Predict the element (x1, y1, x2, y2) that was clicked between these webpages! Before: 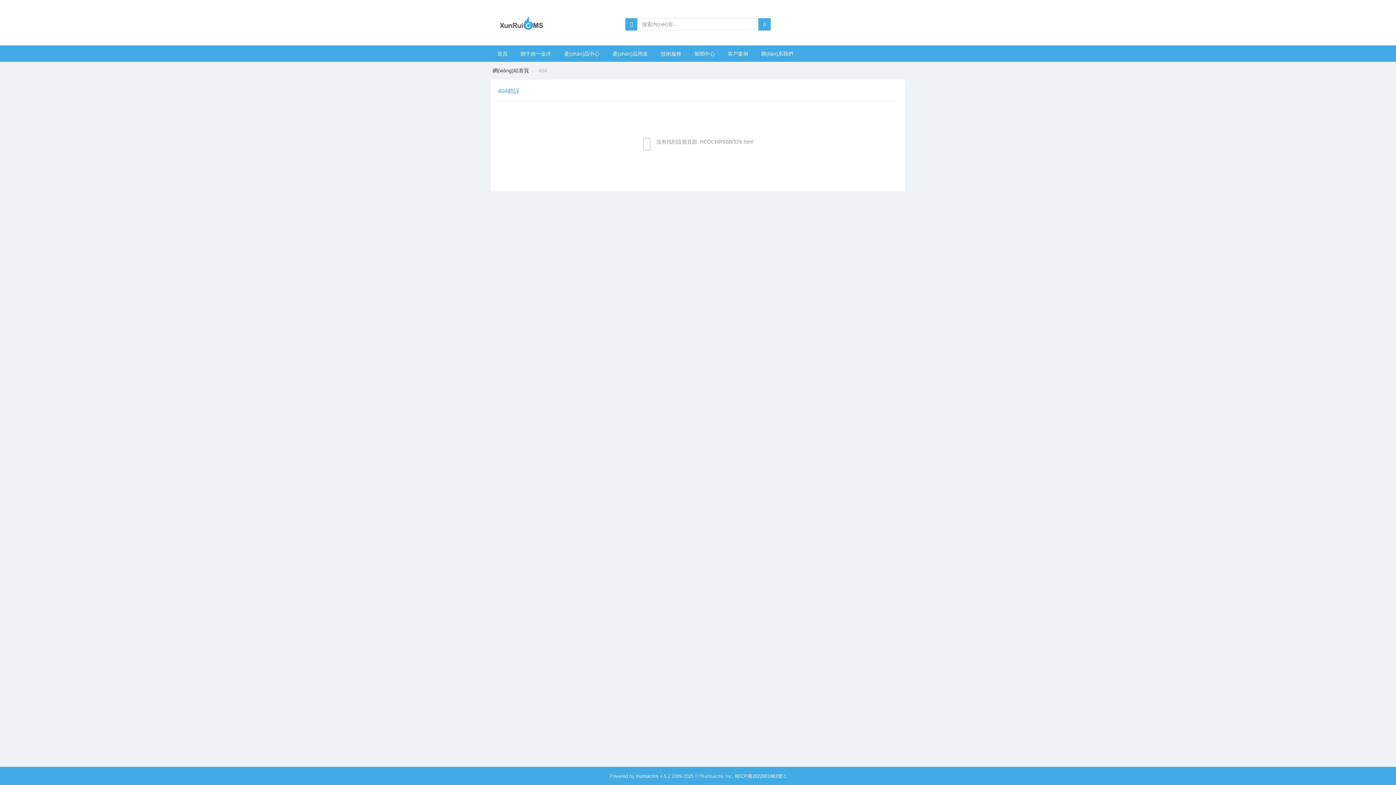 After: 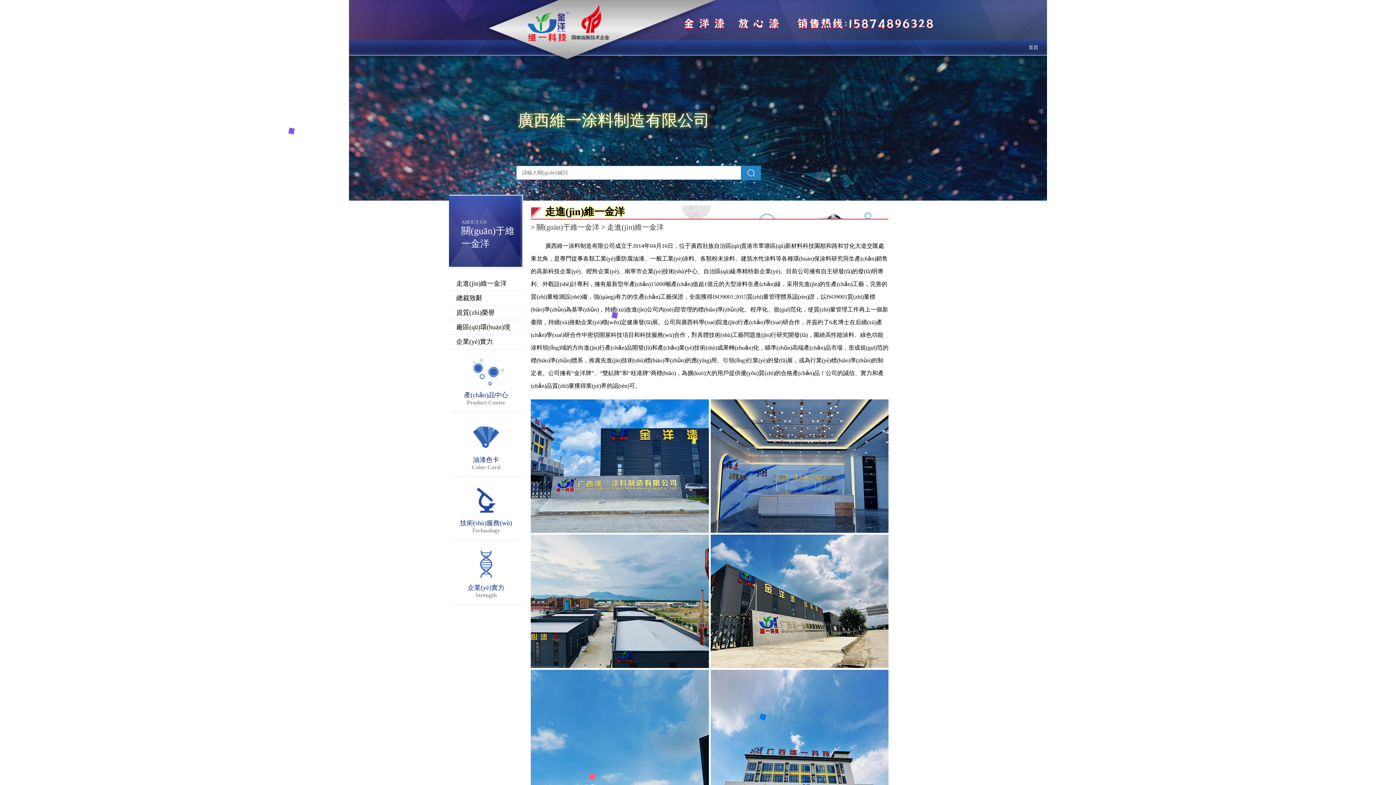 Action: bbox: (514, 45, 557, 61) label: 關于維一金洋